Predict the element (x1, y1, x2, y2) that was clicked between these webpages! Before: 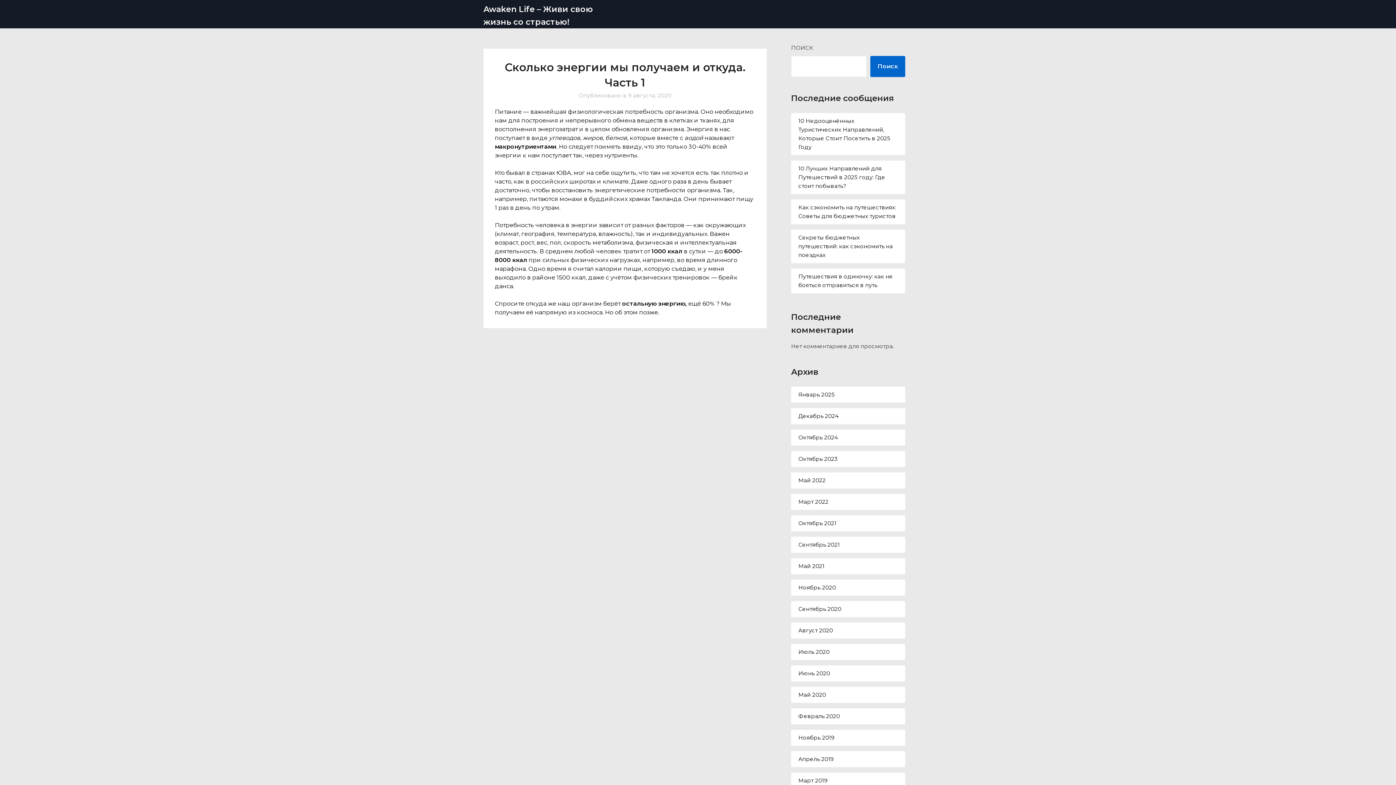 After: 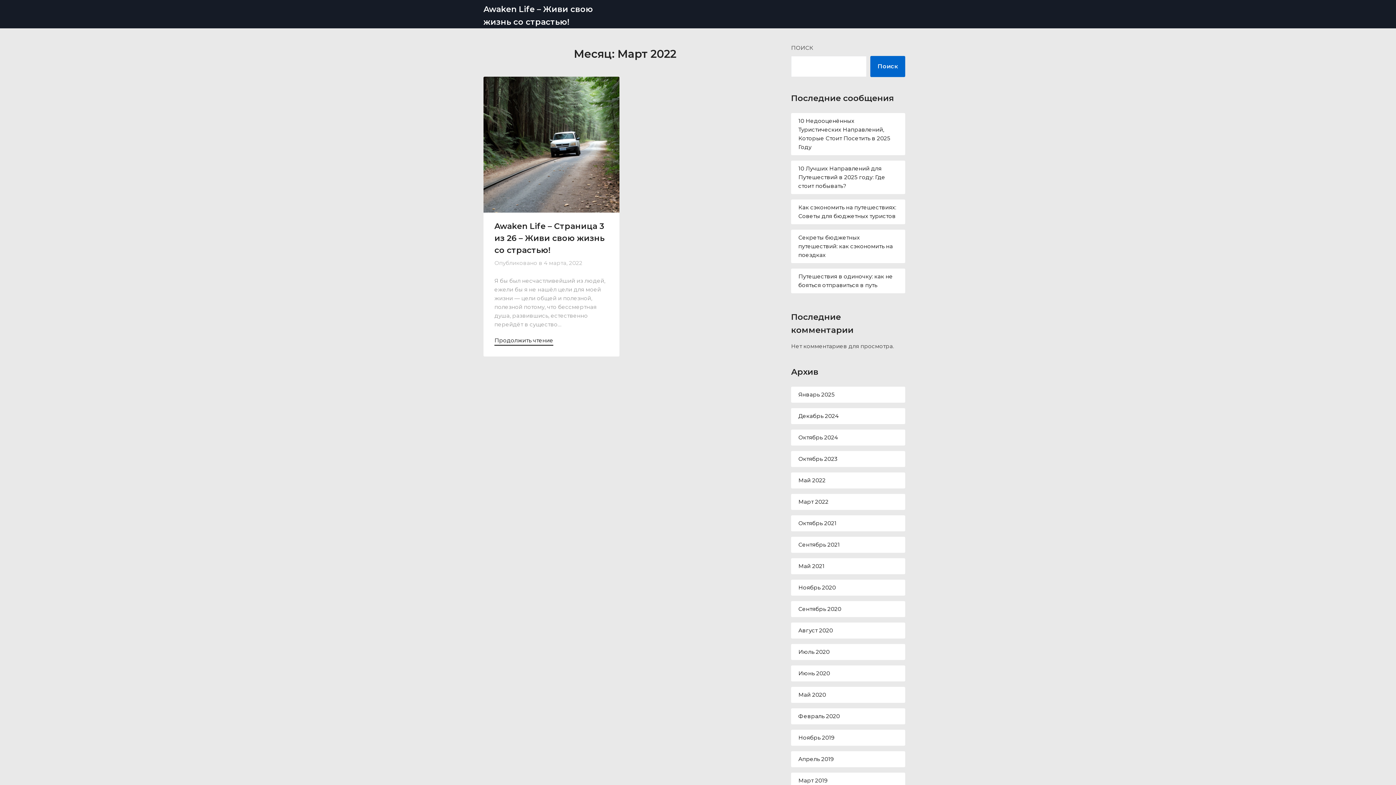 Action: label: Март 2022 bbox: (798, 498, 828, 505)